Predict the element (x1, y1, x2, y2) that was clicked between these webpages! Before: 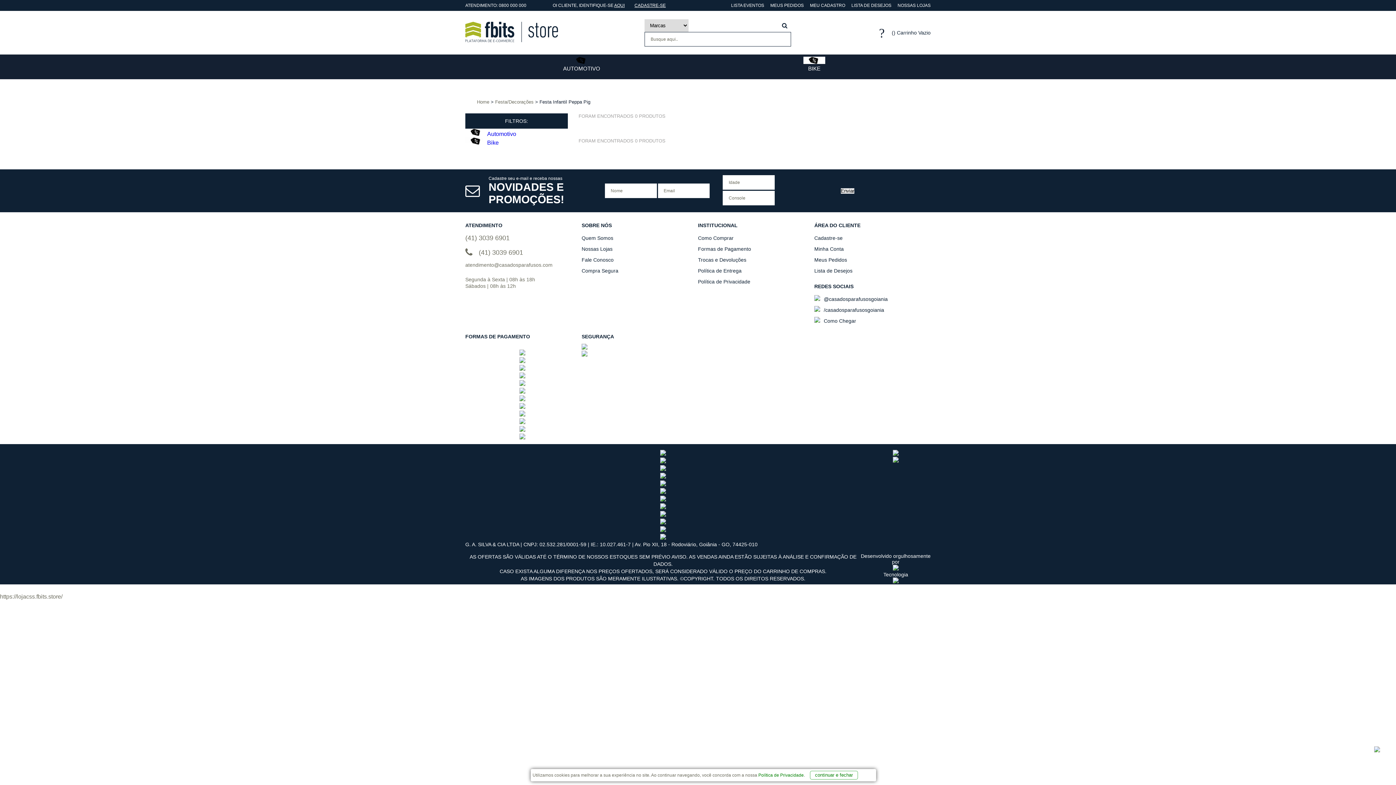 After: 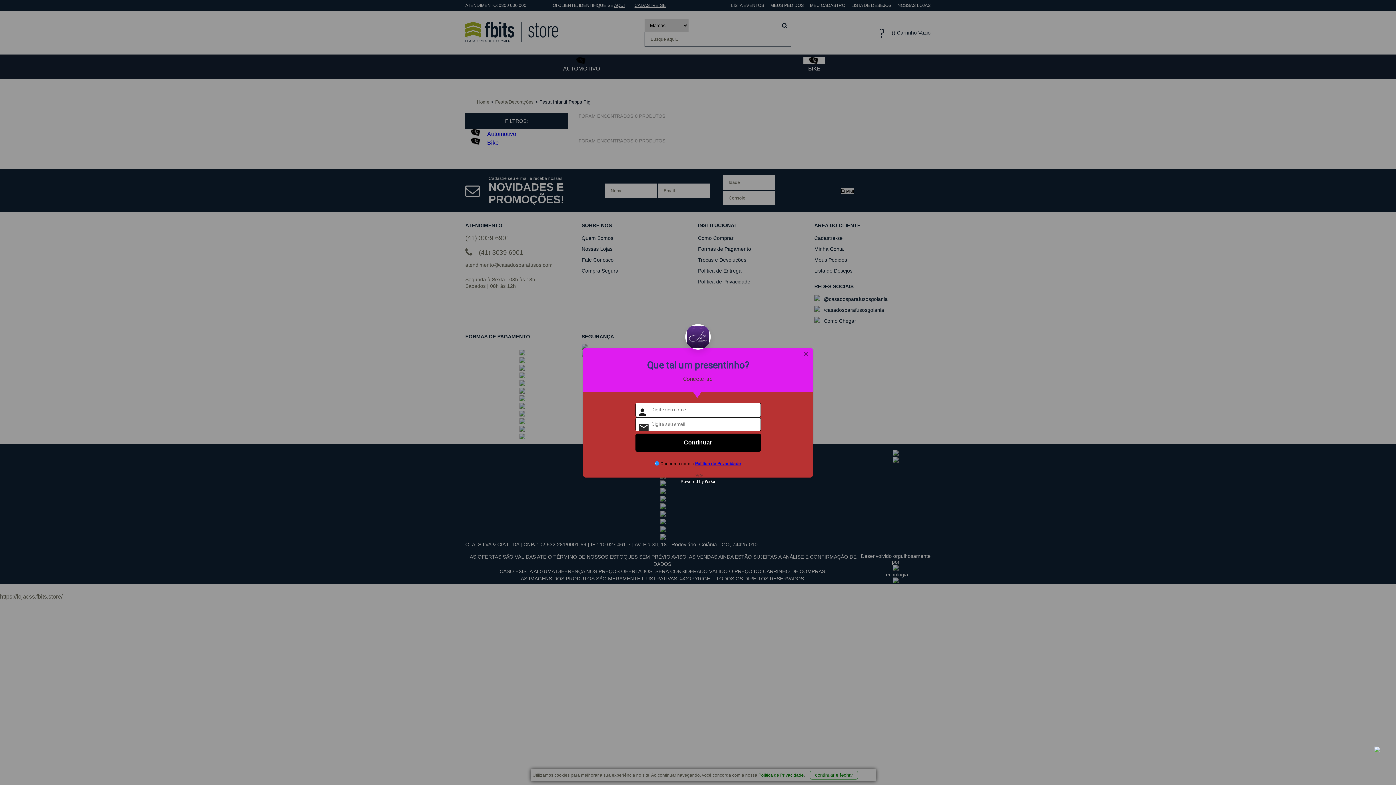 Action: label: BUSCAR bbox: (778, 19, 791, 31)